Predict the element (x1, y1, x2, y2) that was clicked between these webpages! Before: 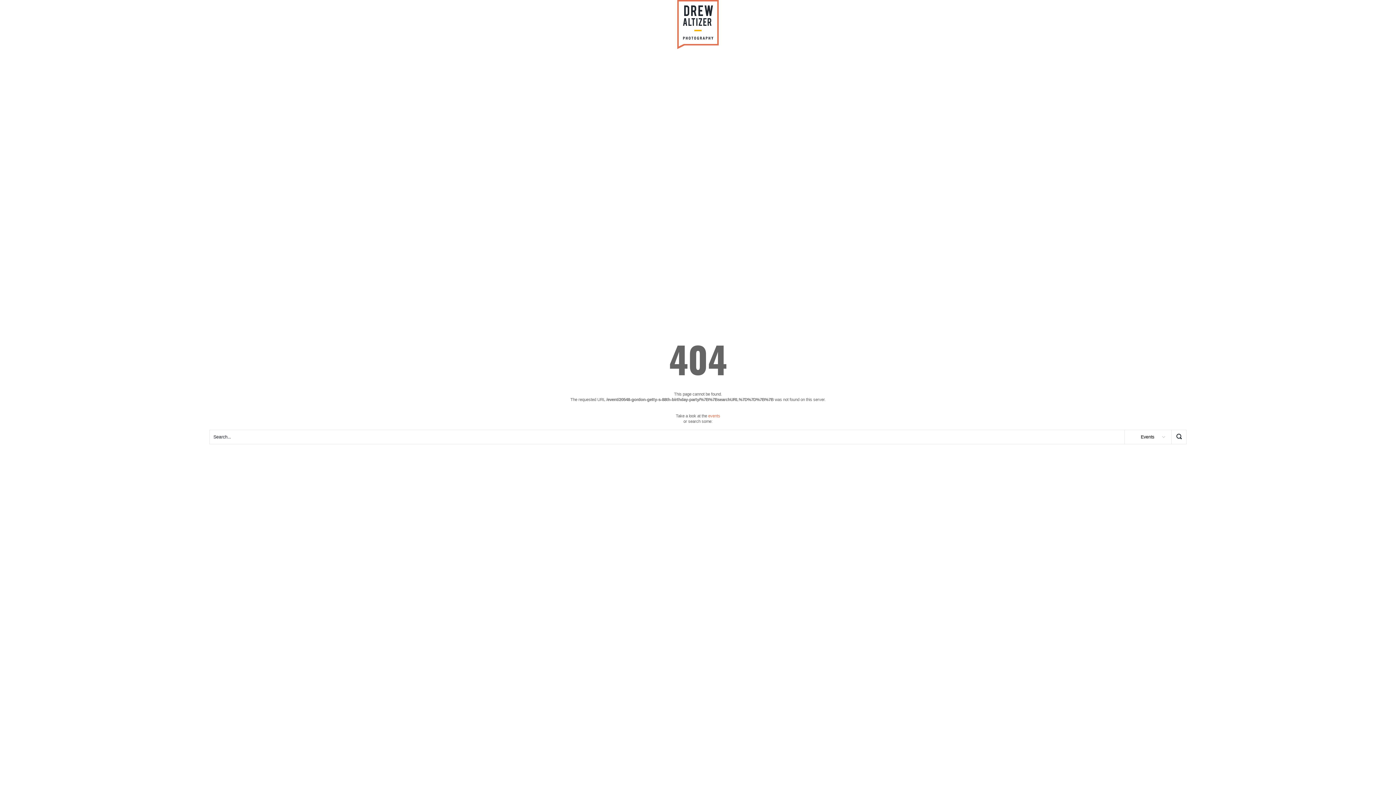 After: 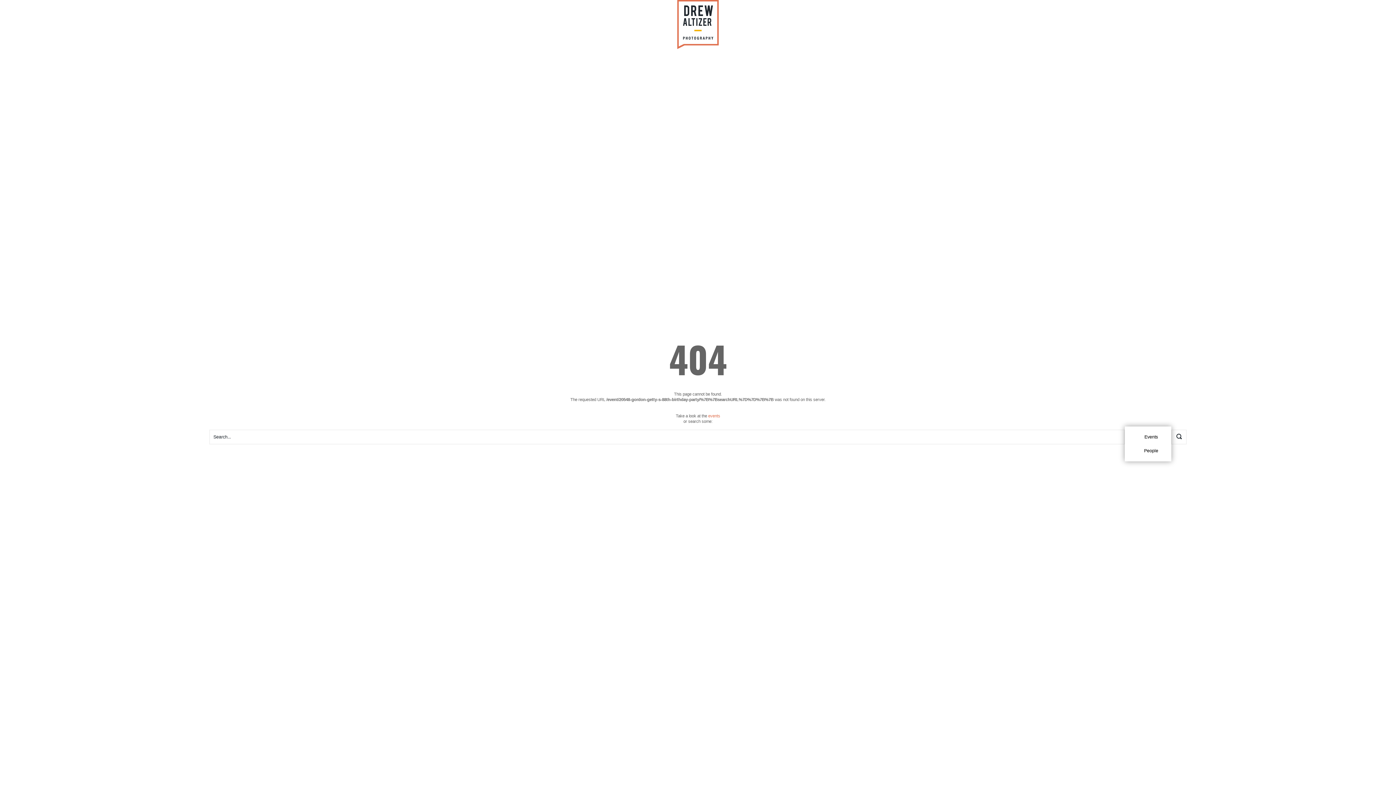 Action: bbox: (1125, 430, 1170, 444) label: Events